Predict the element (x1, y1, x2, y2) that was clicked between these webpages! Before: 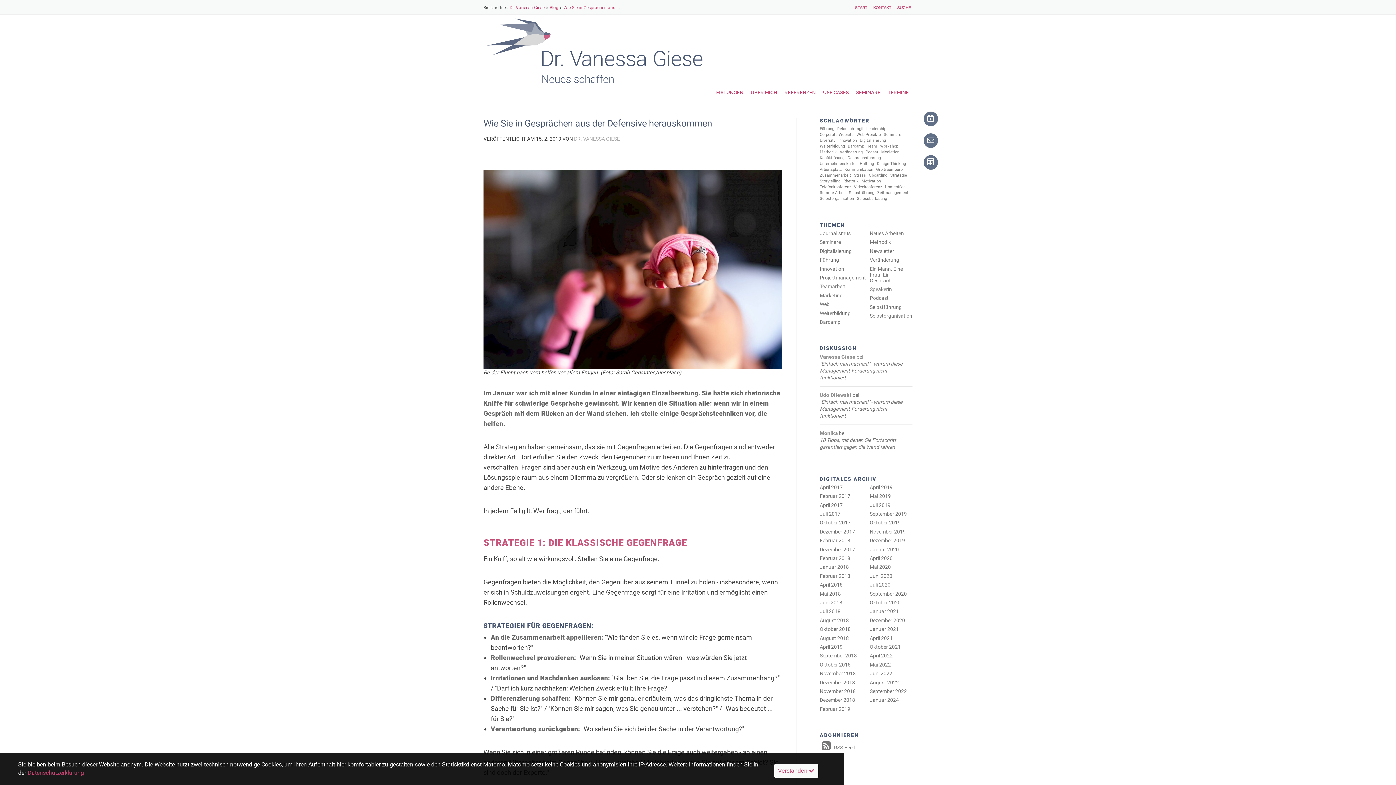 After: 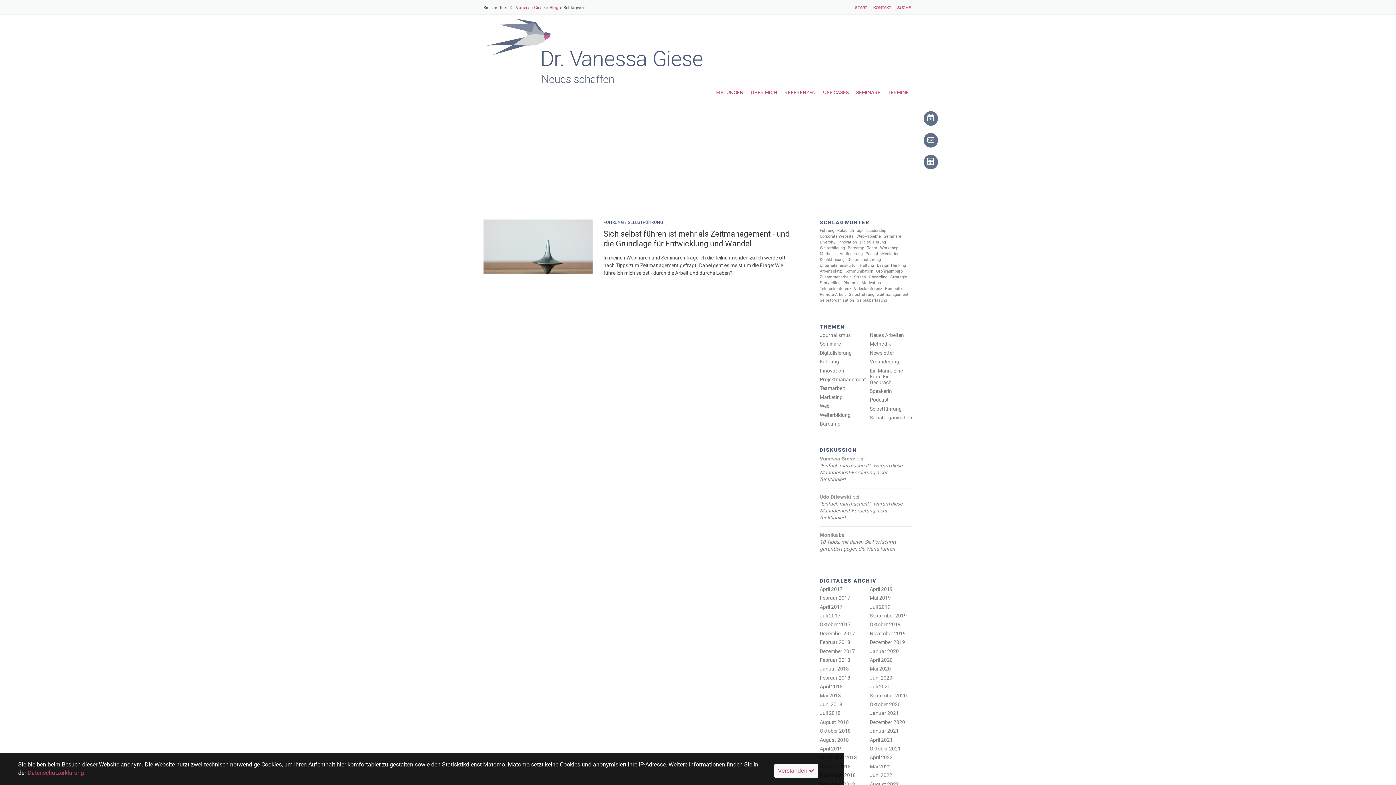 Action: bbox: (849, 190, 874, 195) label: Selbstführung